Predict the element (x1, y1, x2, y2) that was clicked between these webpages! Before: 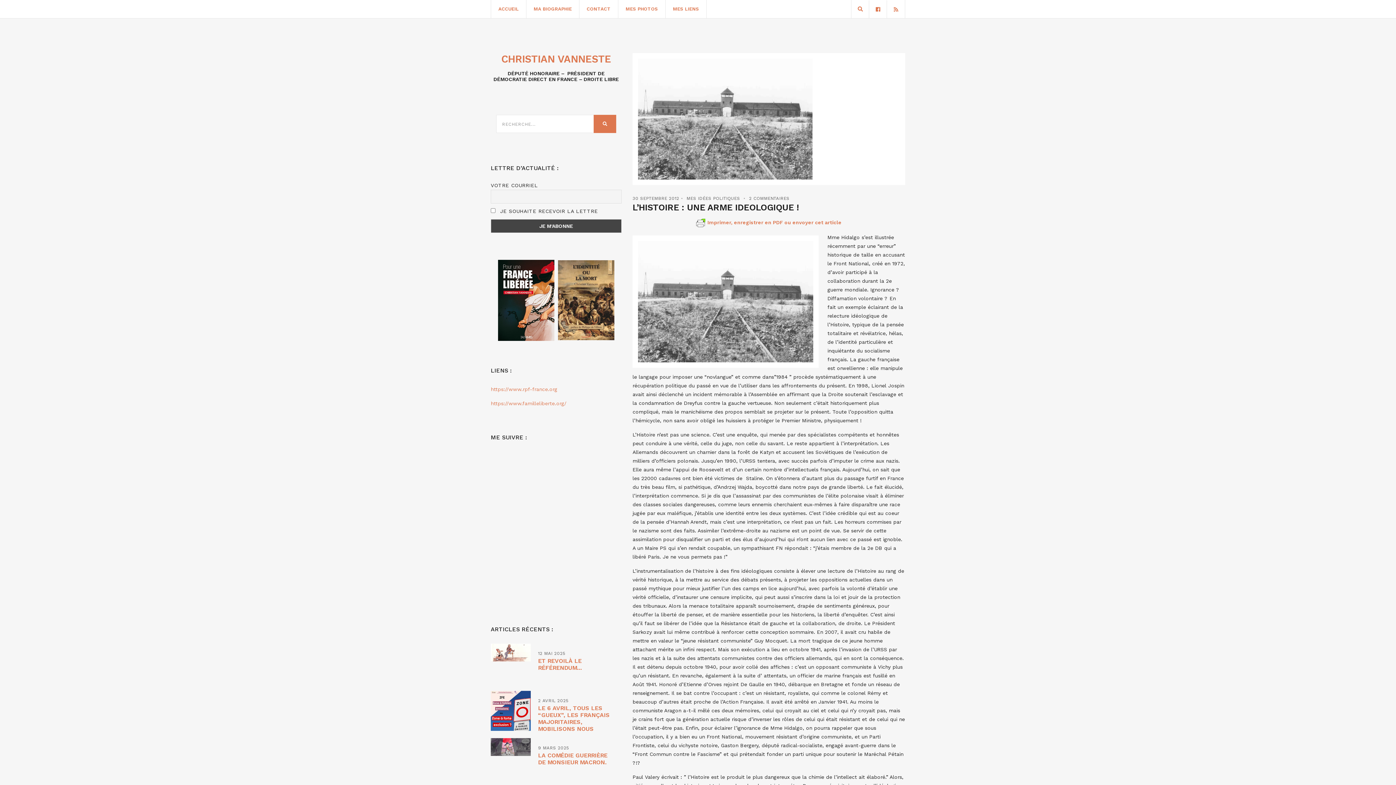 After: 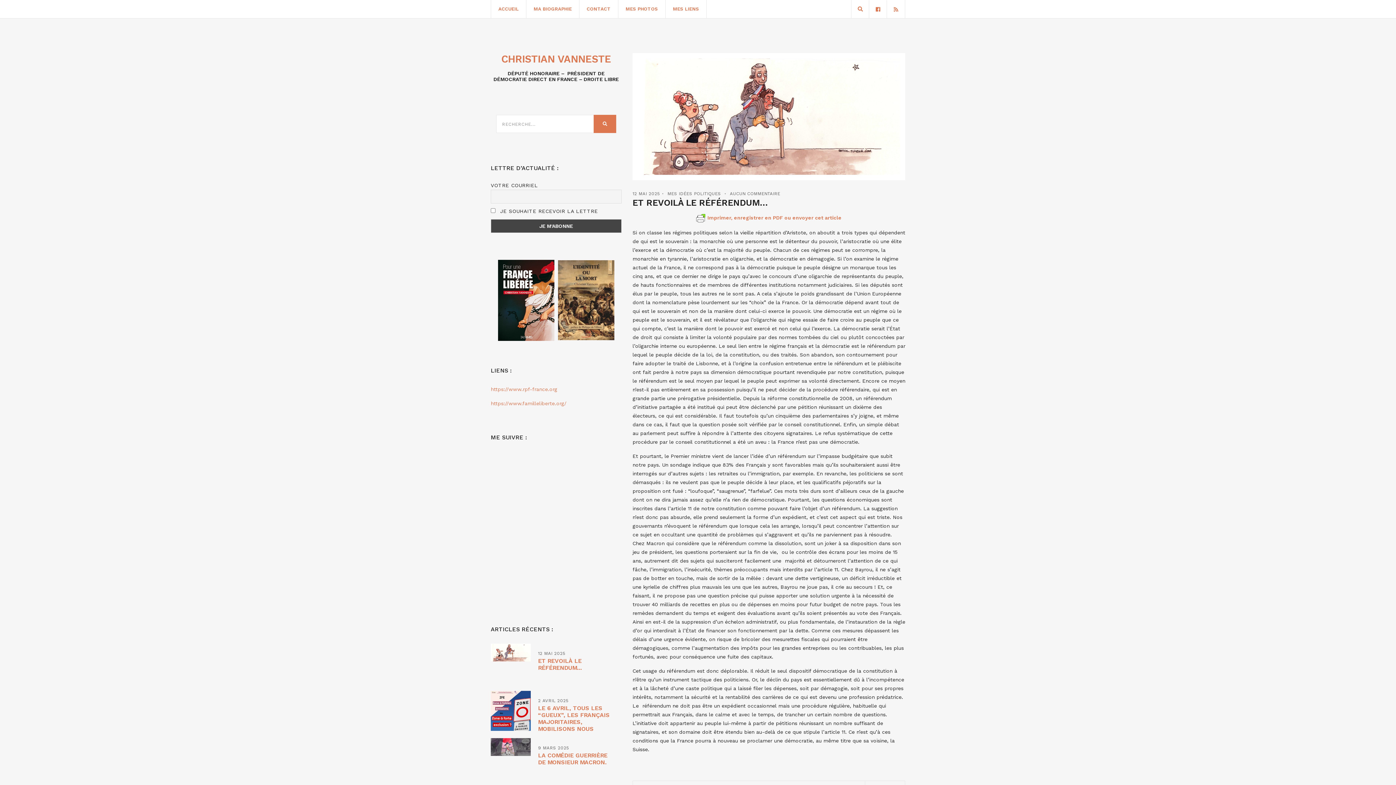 Action: bbox: (490, 649, 530, 655)